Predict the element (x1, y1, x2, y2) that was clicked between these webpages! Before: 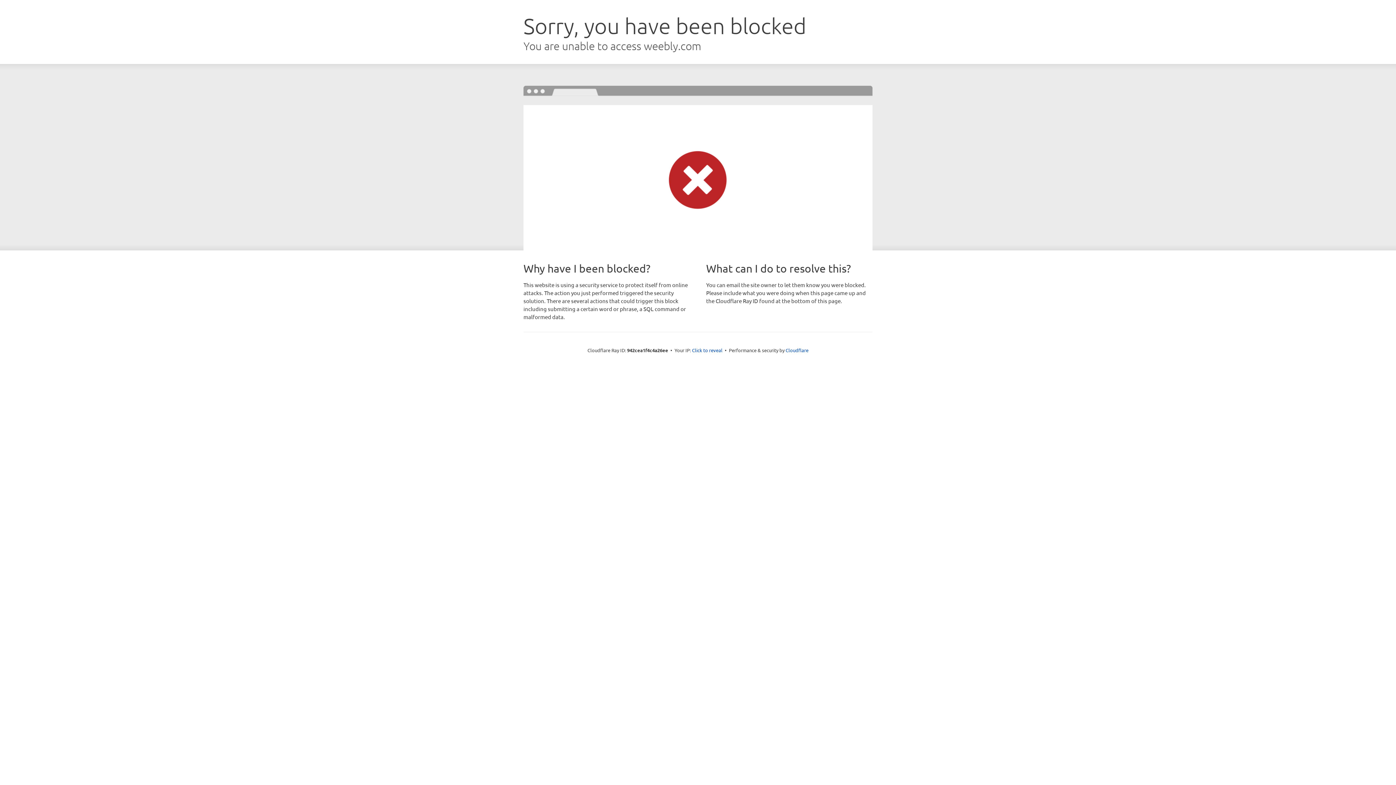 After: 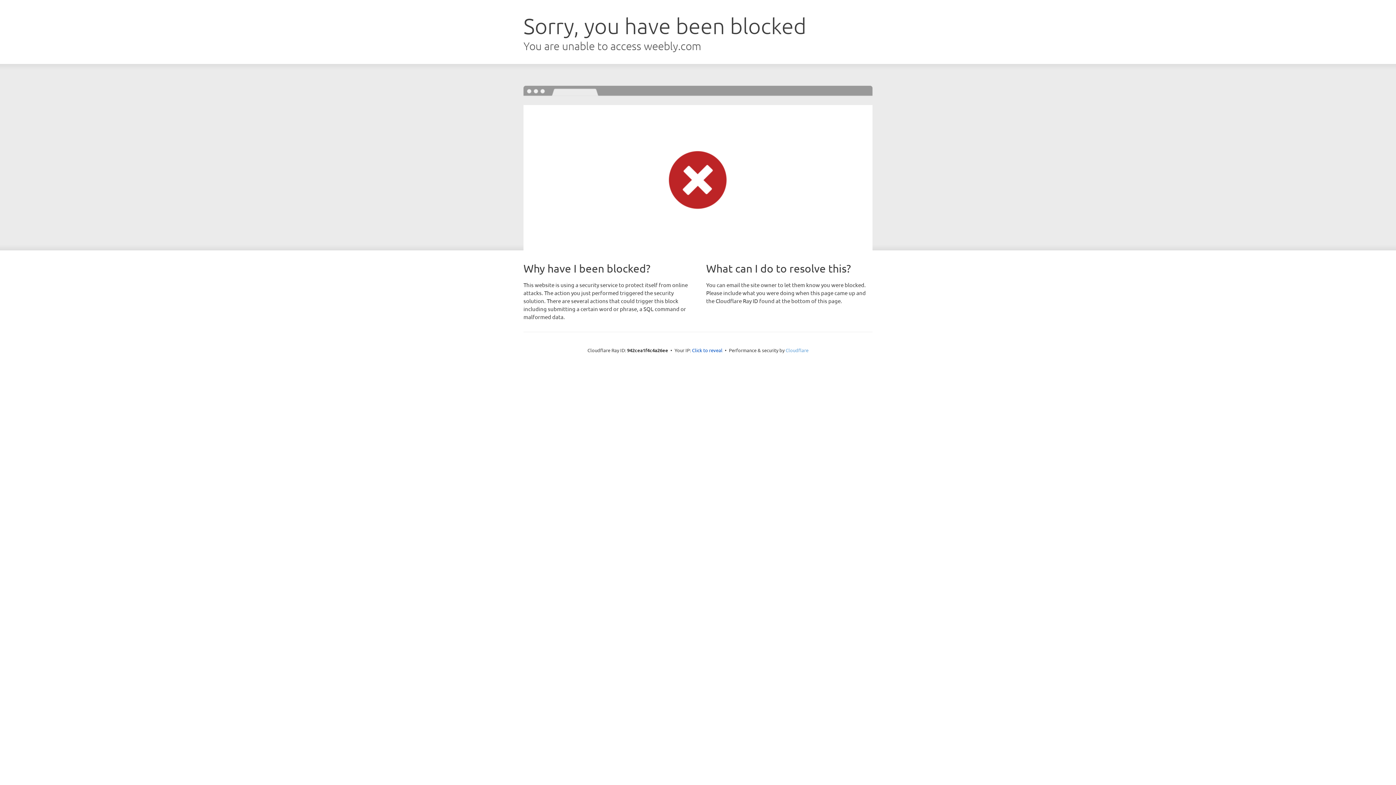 Action: label: Cloudflare bbox: (785, 347, 808, 353)